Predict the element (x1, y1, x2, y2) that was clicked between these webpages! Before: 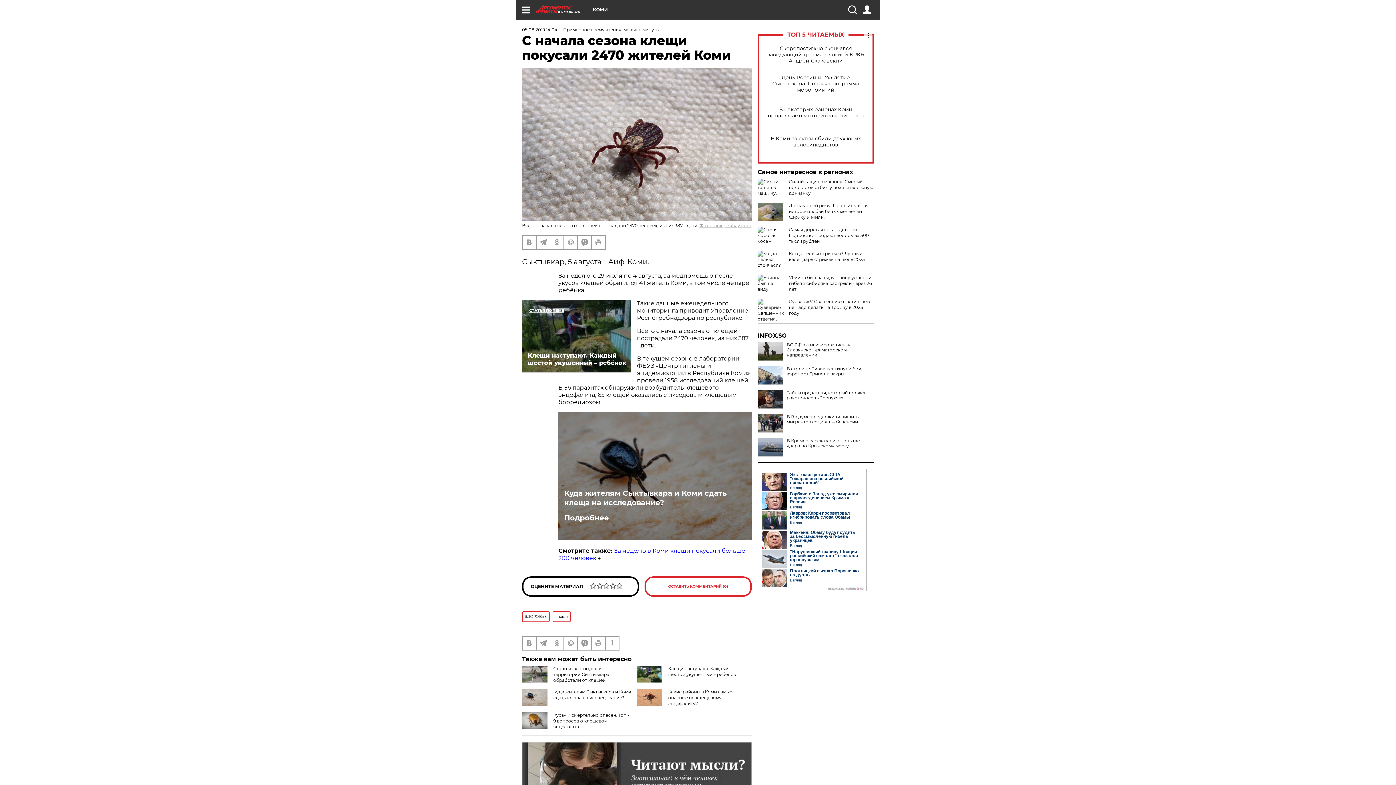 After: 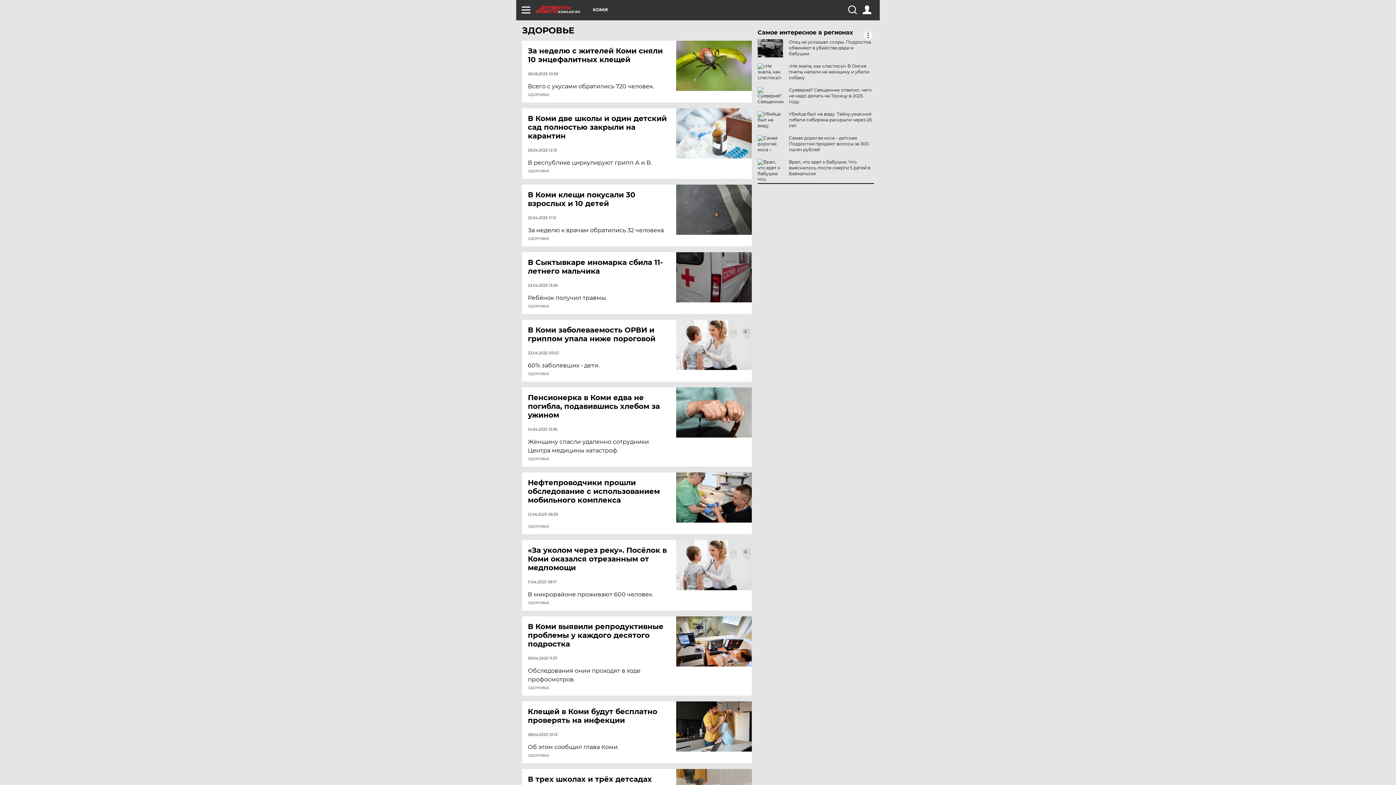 Action: label: ЗДОРОВЬЕ bbox: (522, 611, 549, 622)